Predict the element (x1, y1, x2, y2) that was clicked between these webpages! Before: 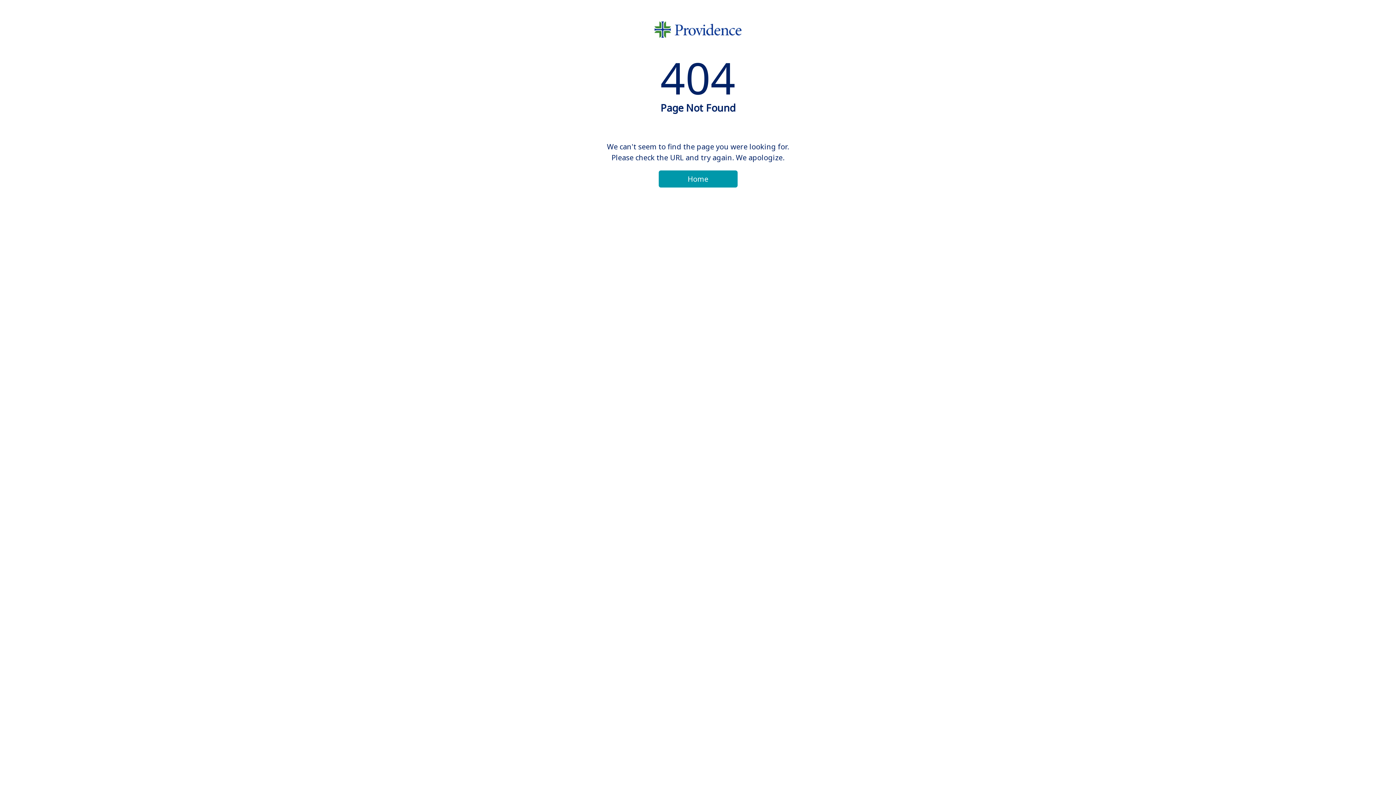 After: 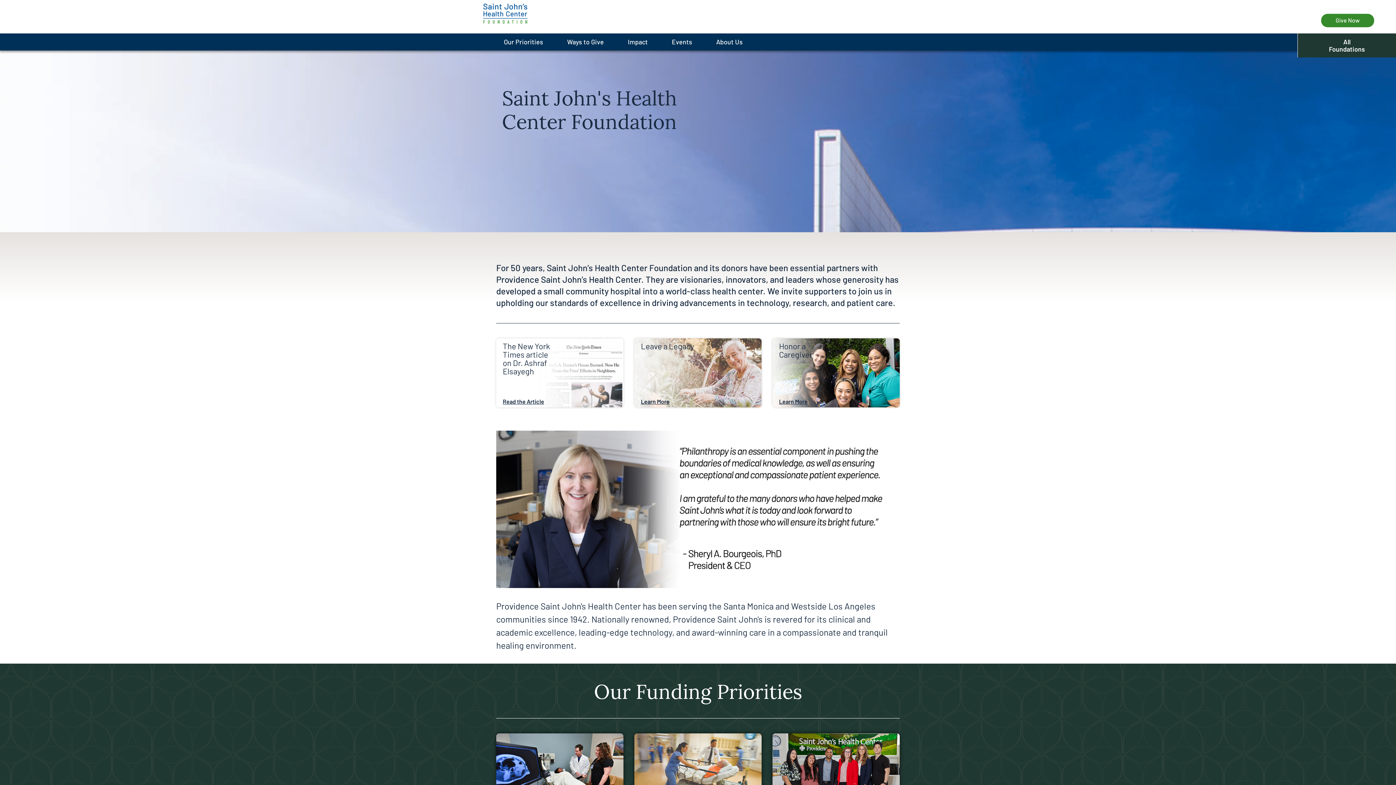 Action: bbox: (658, 170, 737, 187) label: Home